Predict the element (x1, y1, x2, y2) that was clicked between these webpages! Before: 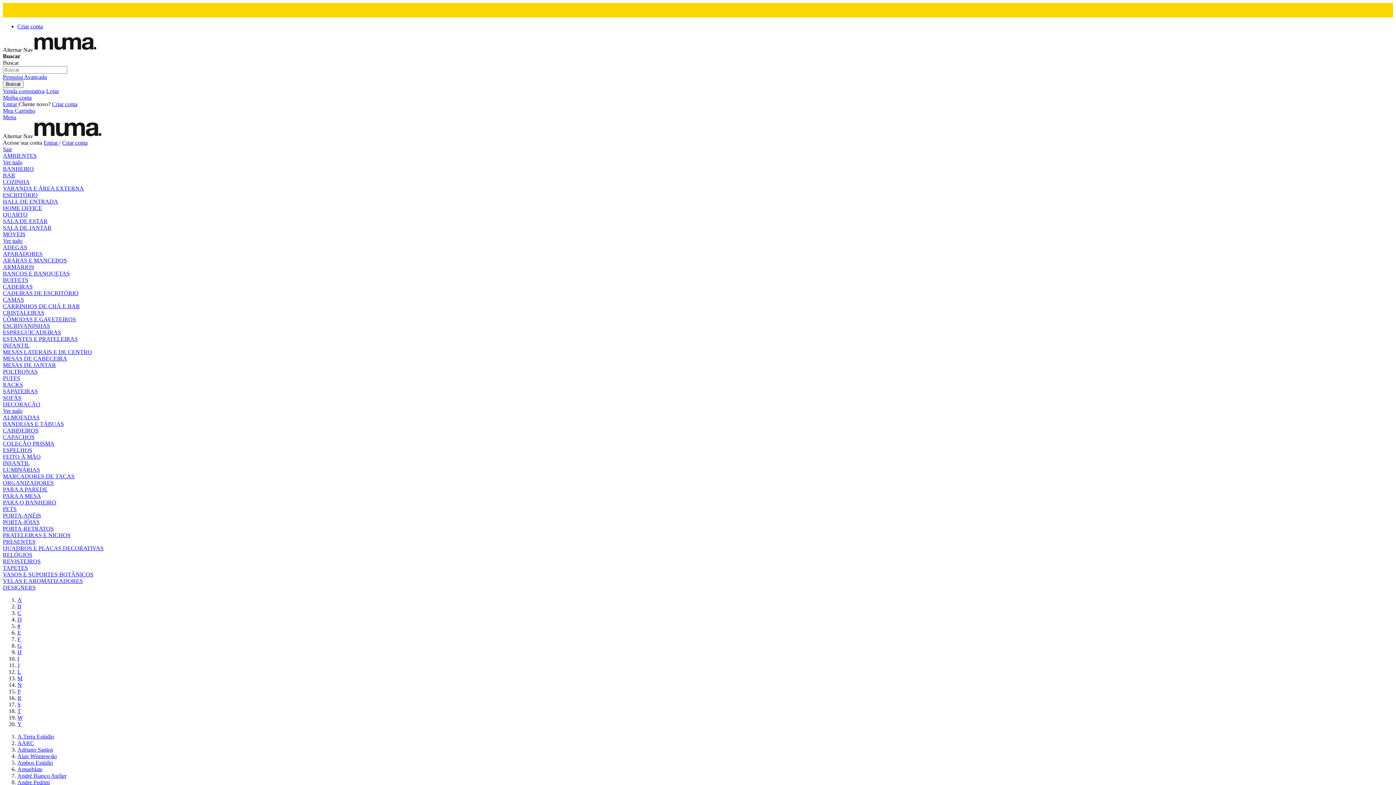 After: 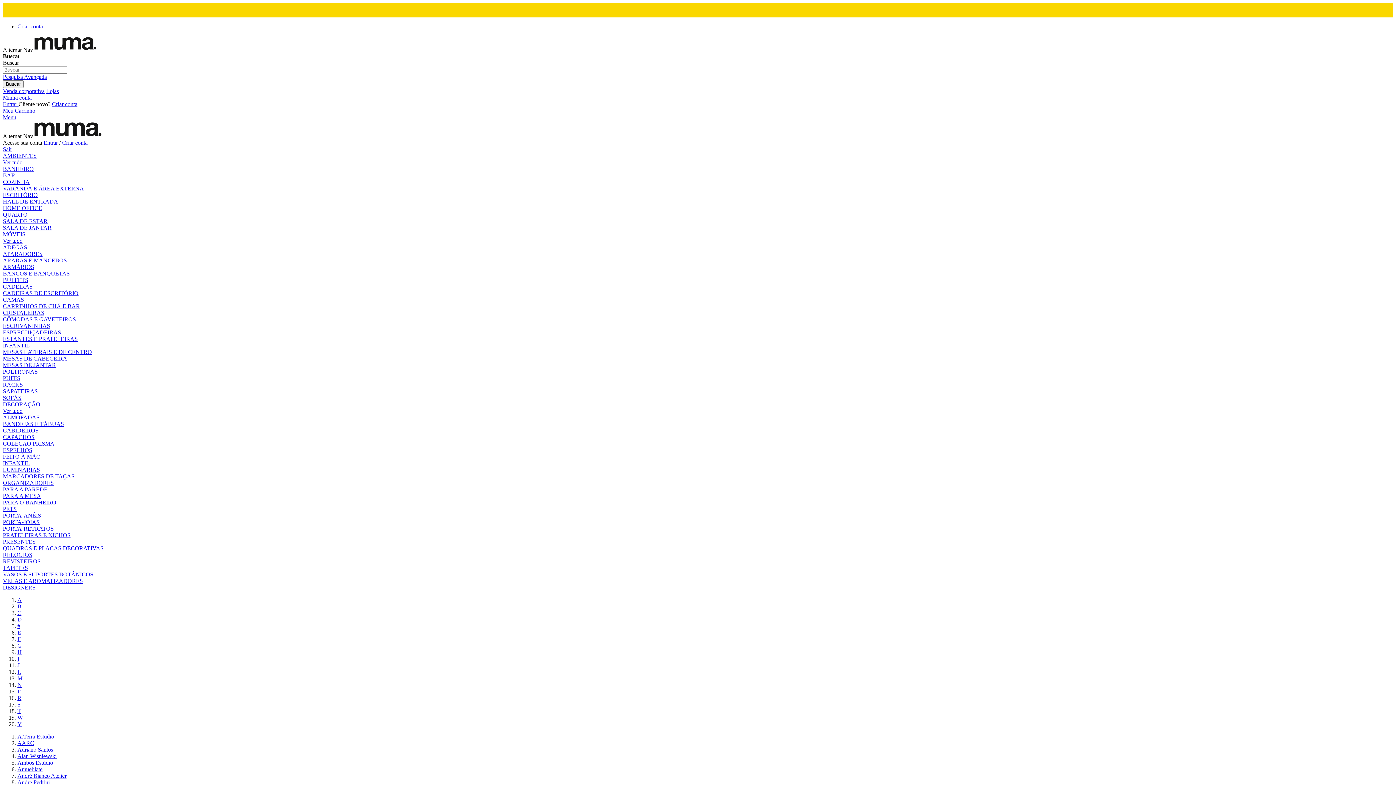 Action: bbox: (2, 296, 24, 303) label: CAMAS